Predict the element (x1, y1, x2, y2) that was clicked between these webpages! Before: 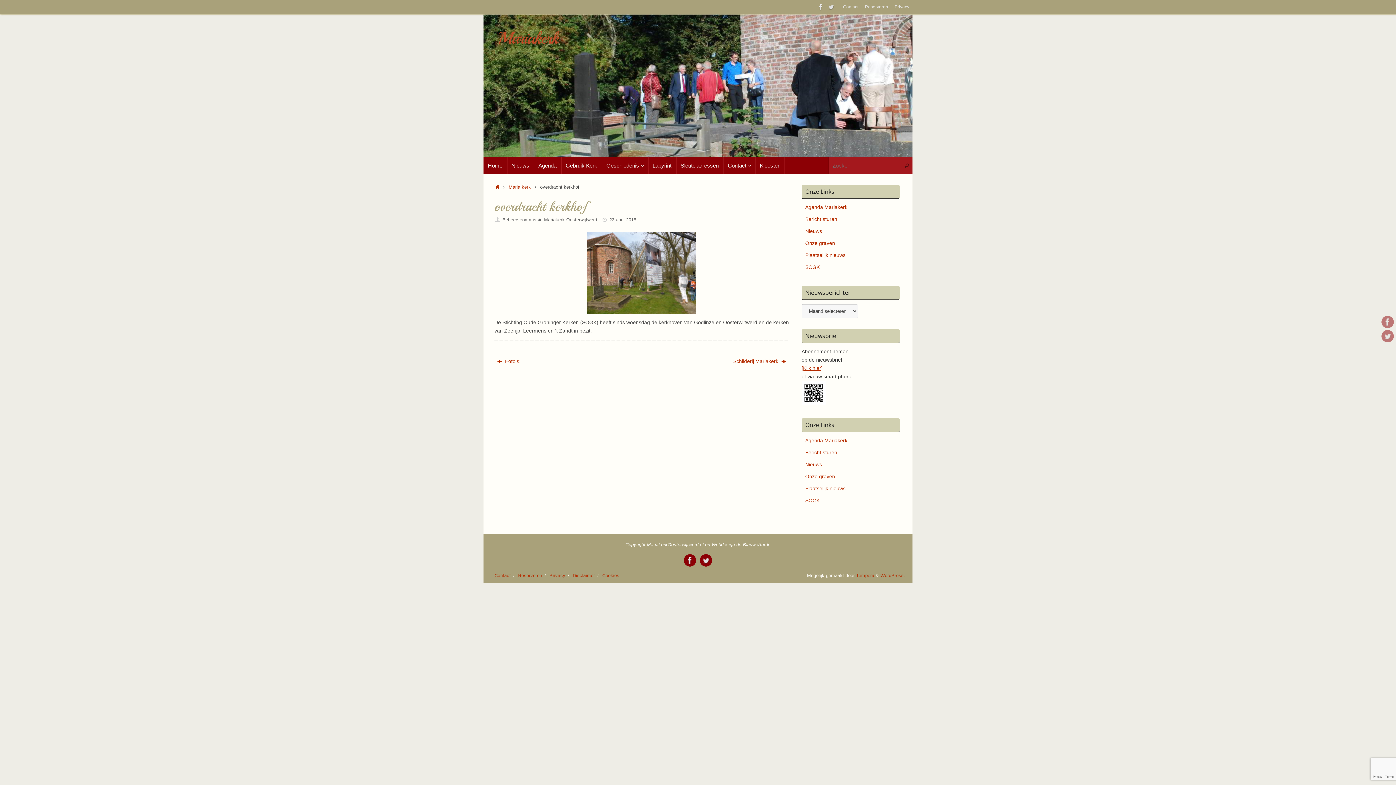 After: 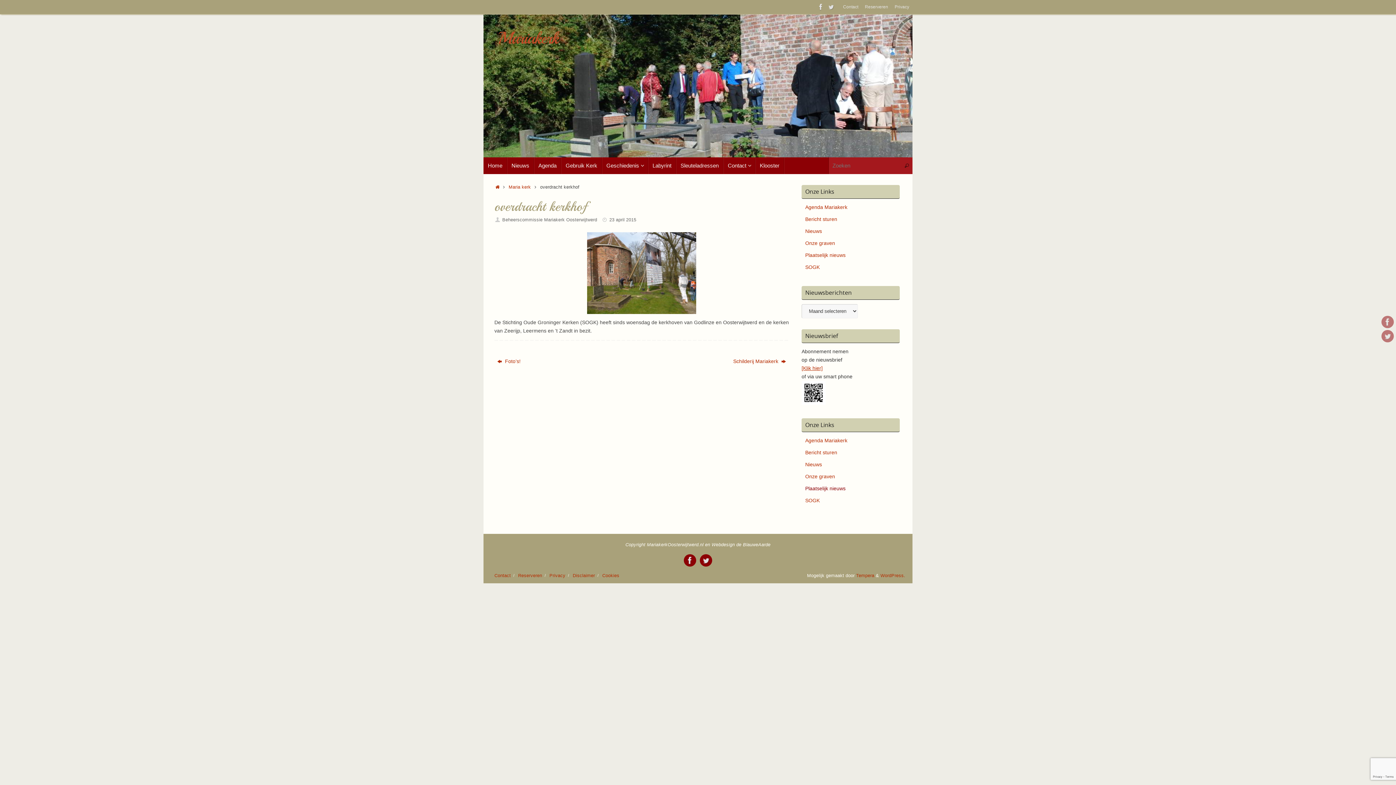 Action: bbox: (805, 485, 845, 491) label: Plaatselijk nieuws